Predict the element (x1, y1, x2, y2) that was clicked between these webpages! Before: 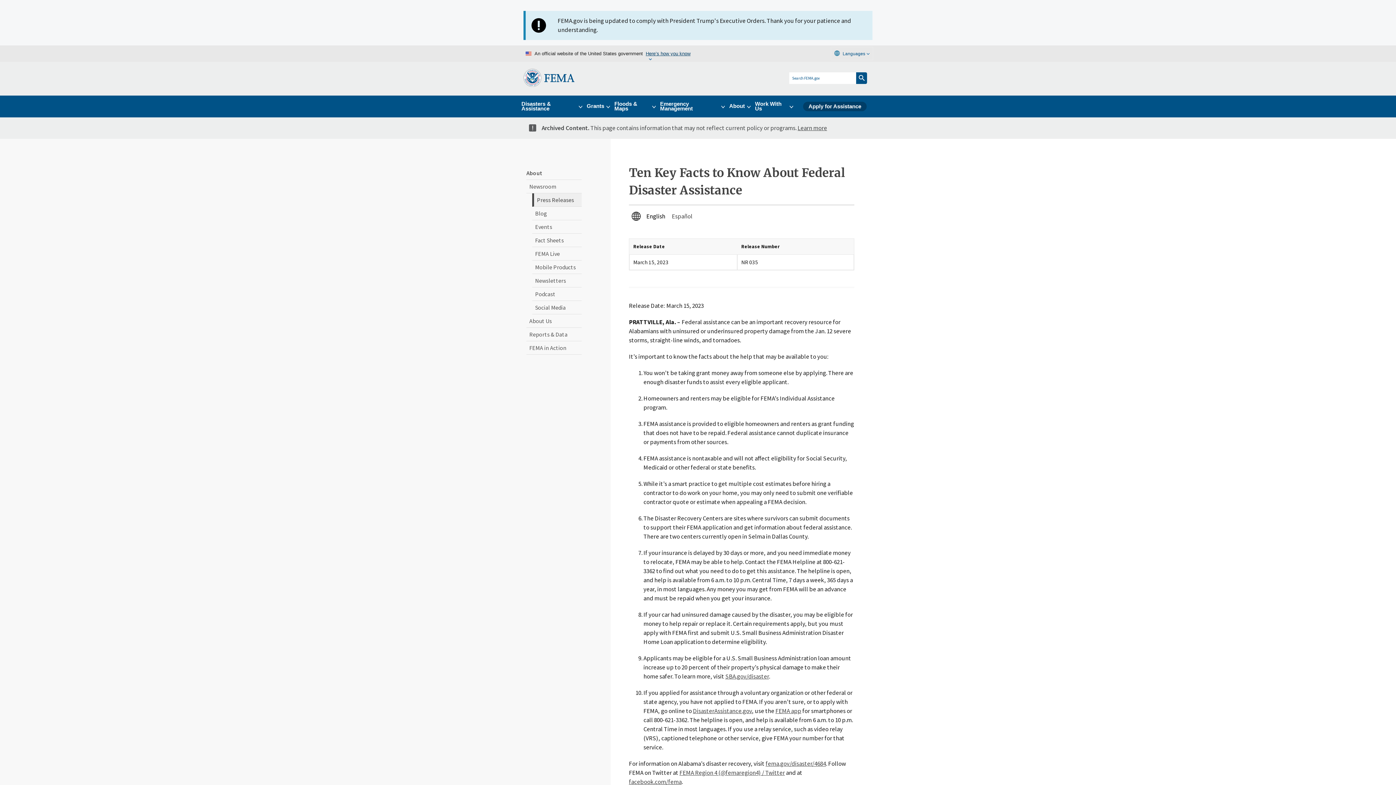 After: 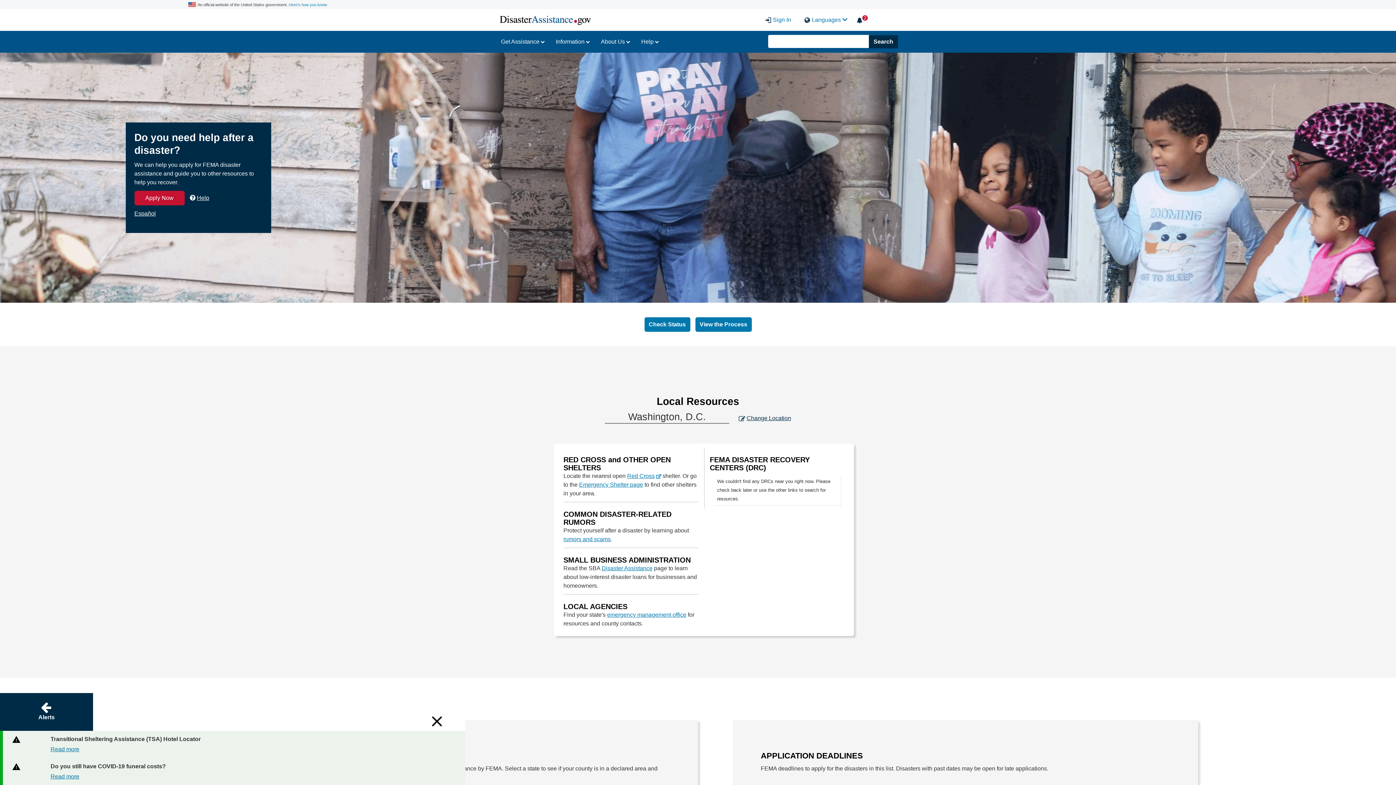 Action: bbox: (693, 707, 752, 715) label: DisasterAssistance.gov